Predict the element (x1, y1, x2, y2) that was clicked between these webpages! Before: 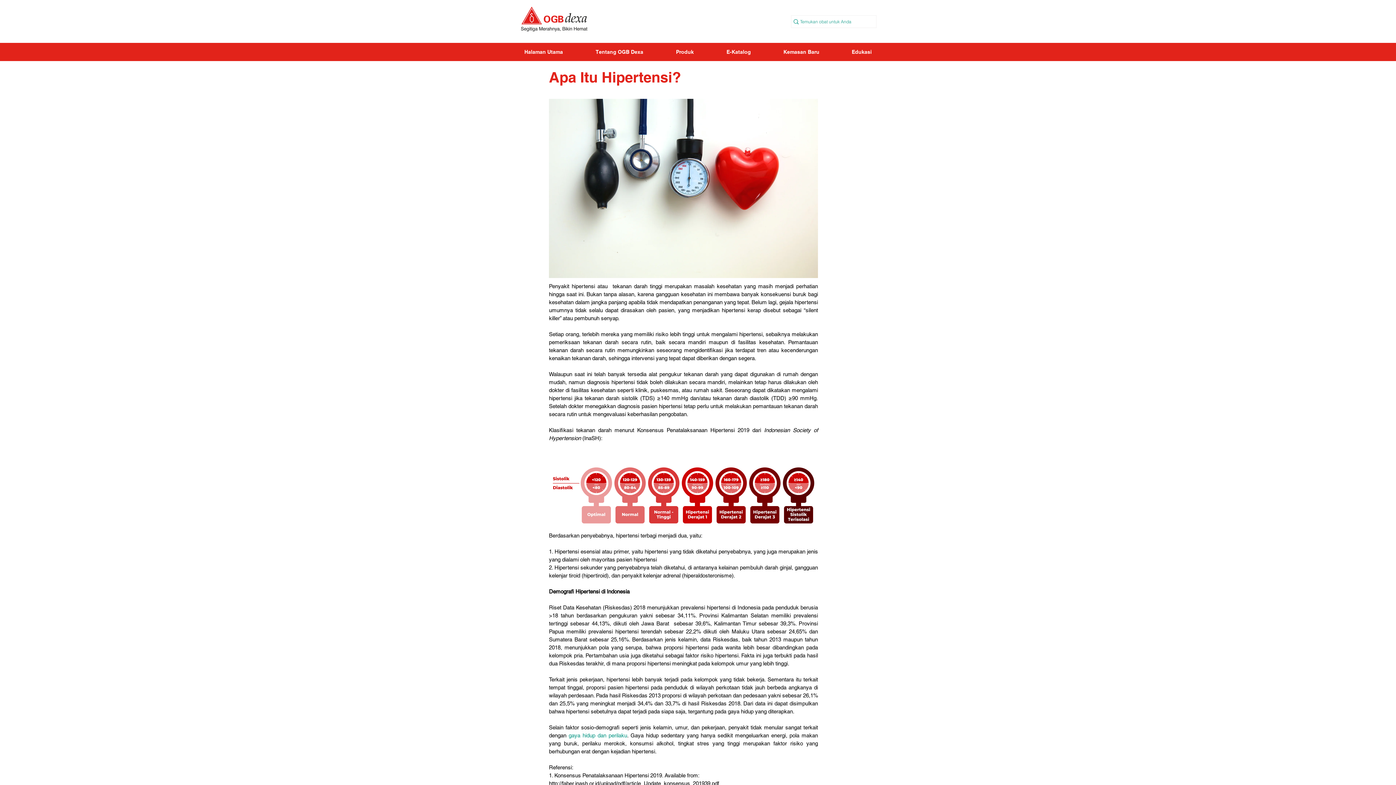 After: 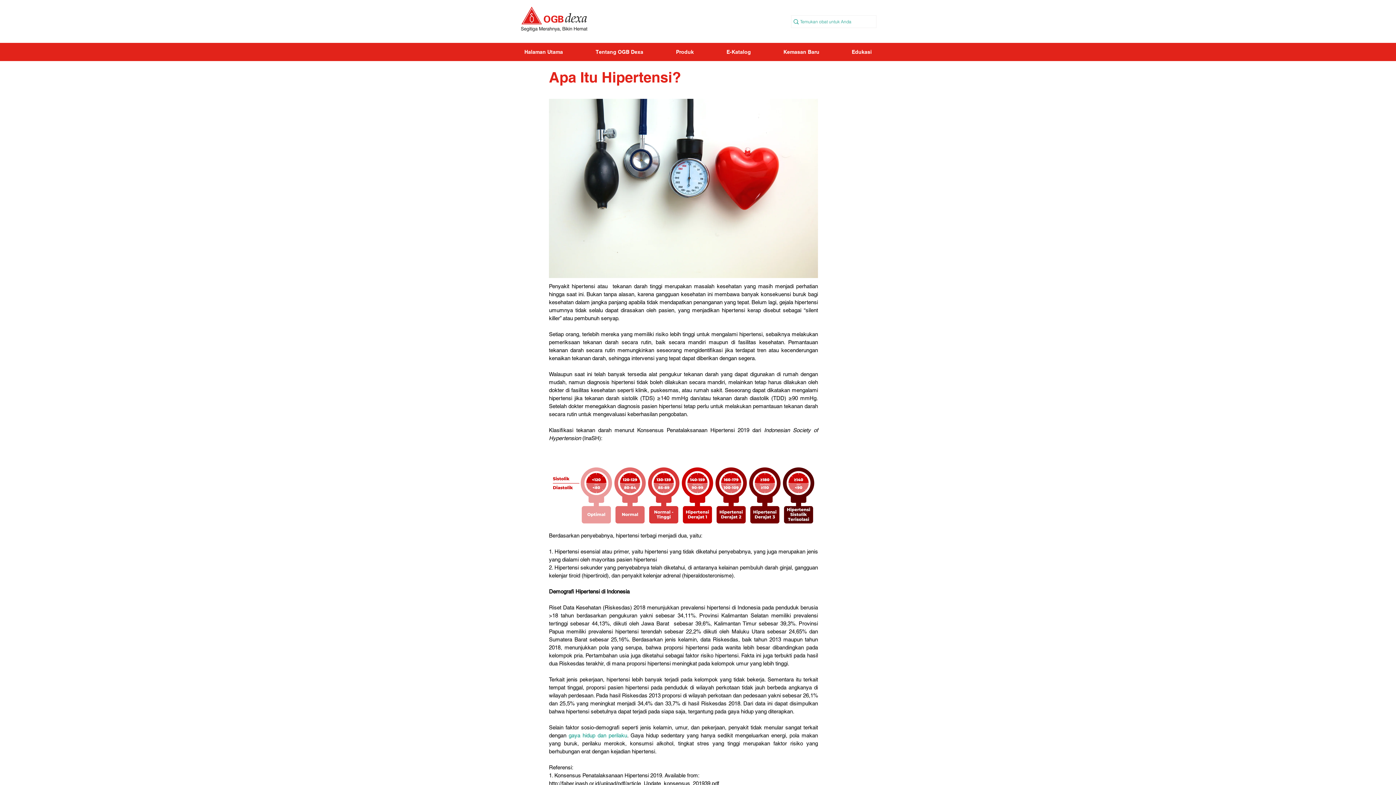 Action: label: Edukasi bbox: (835, 42, 888, 61)